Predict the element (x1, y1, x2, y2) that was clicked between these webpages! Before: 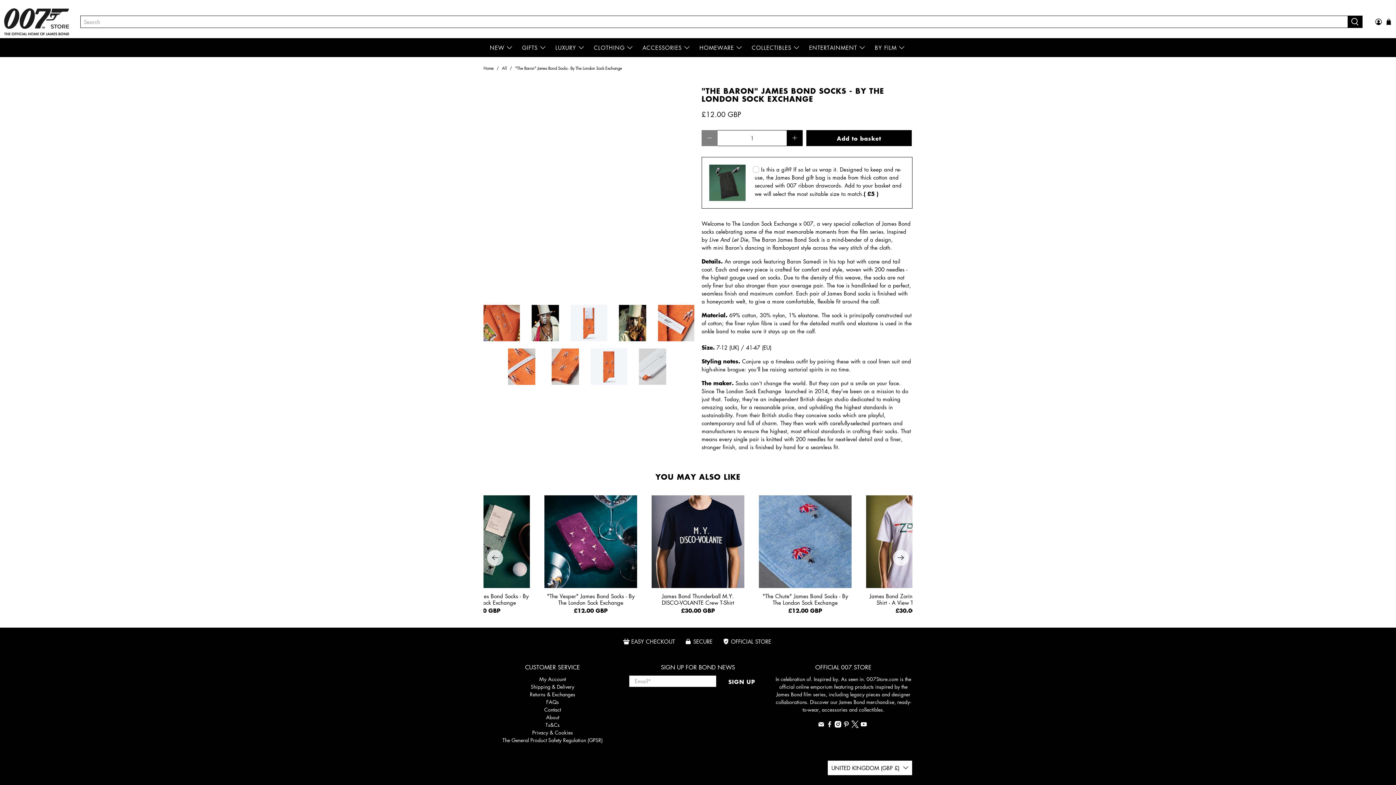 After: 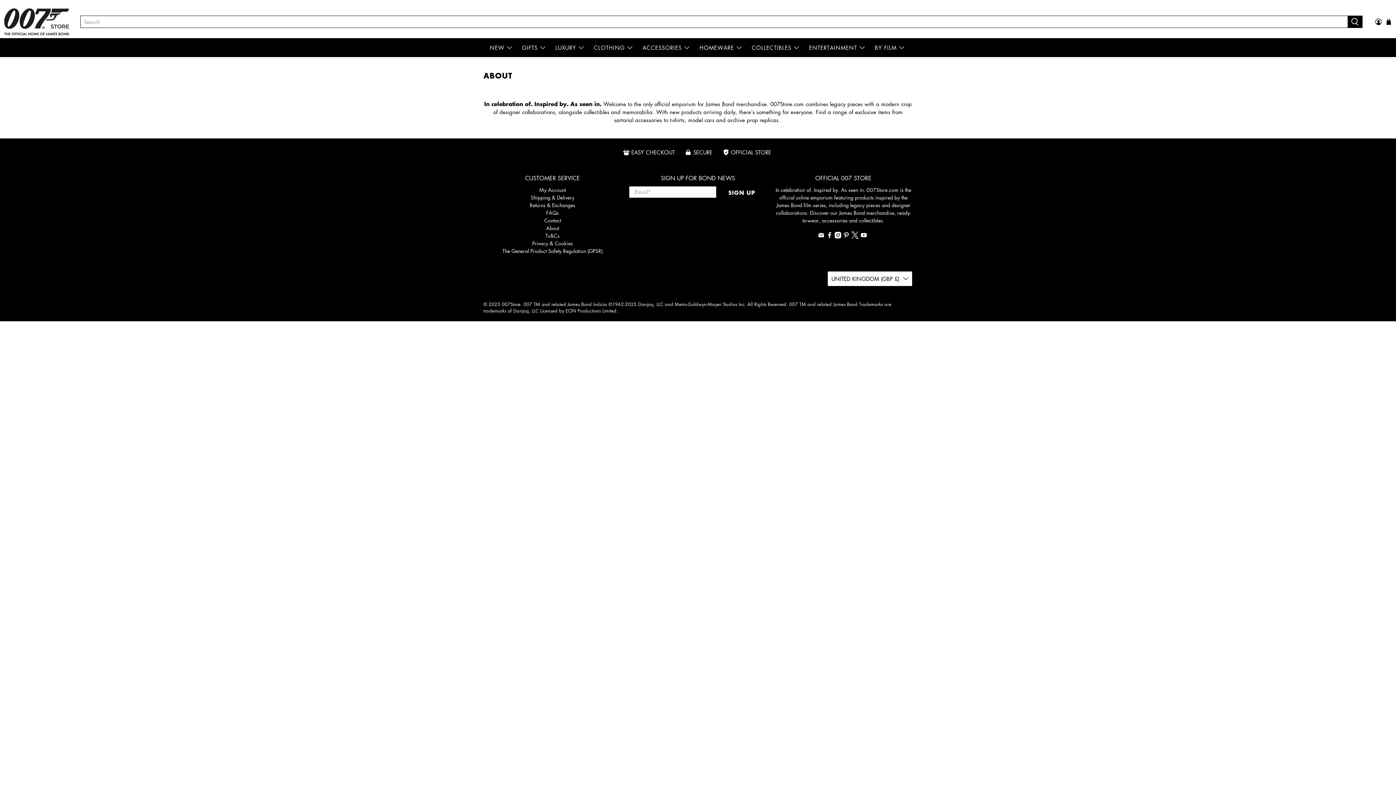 Action: bbox: (546, 713, 559, 720) label: About